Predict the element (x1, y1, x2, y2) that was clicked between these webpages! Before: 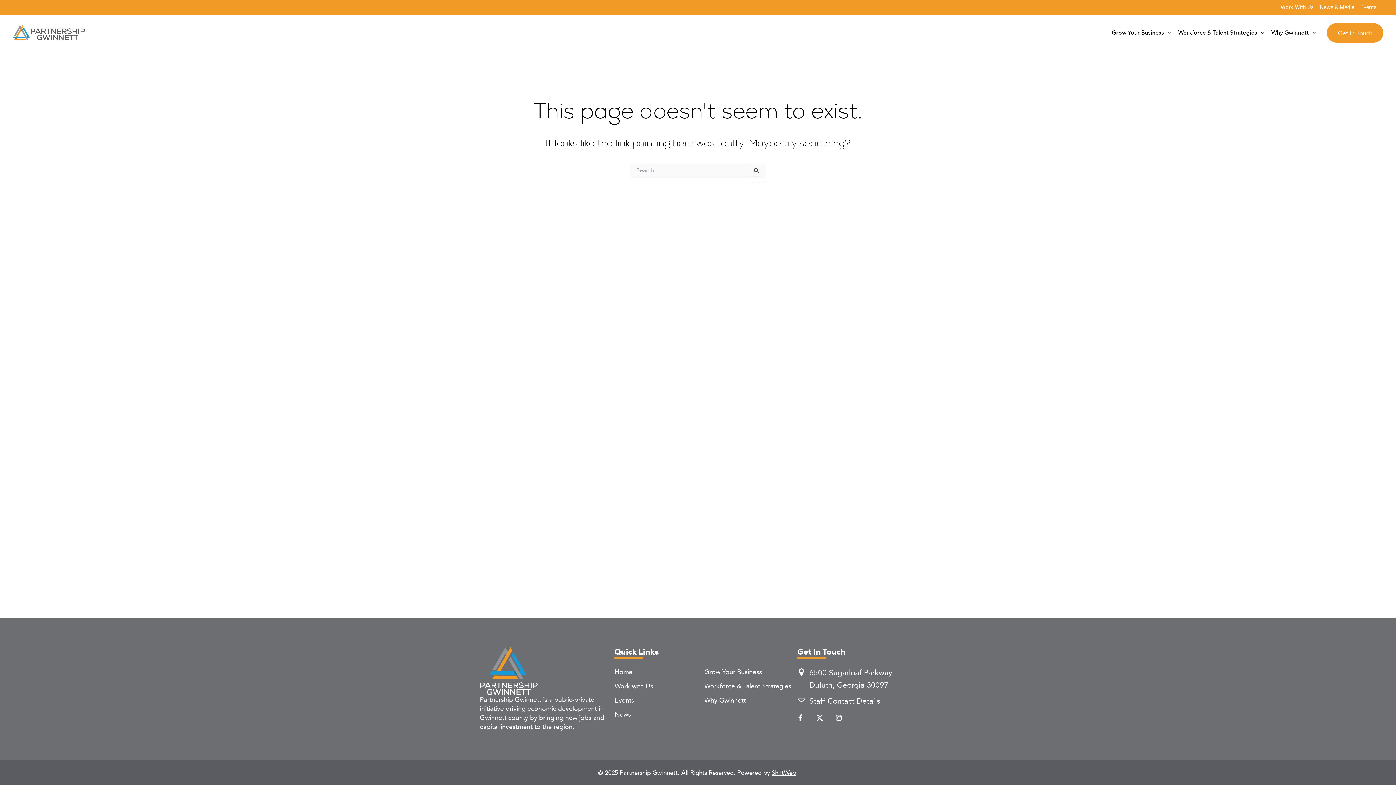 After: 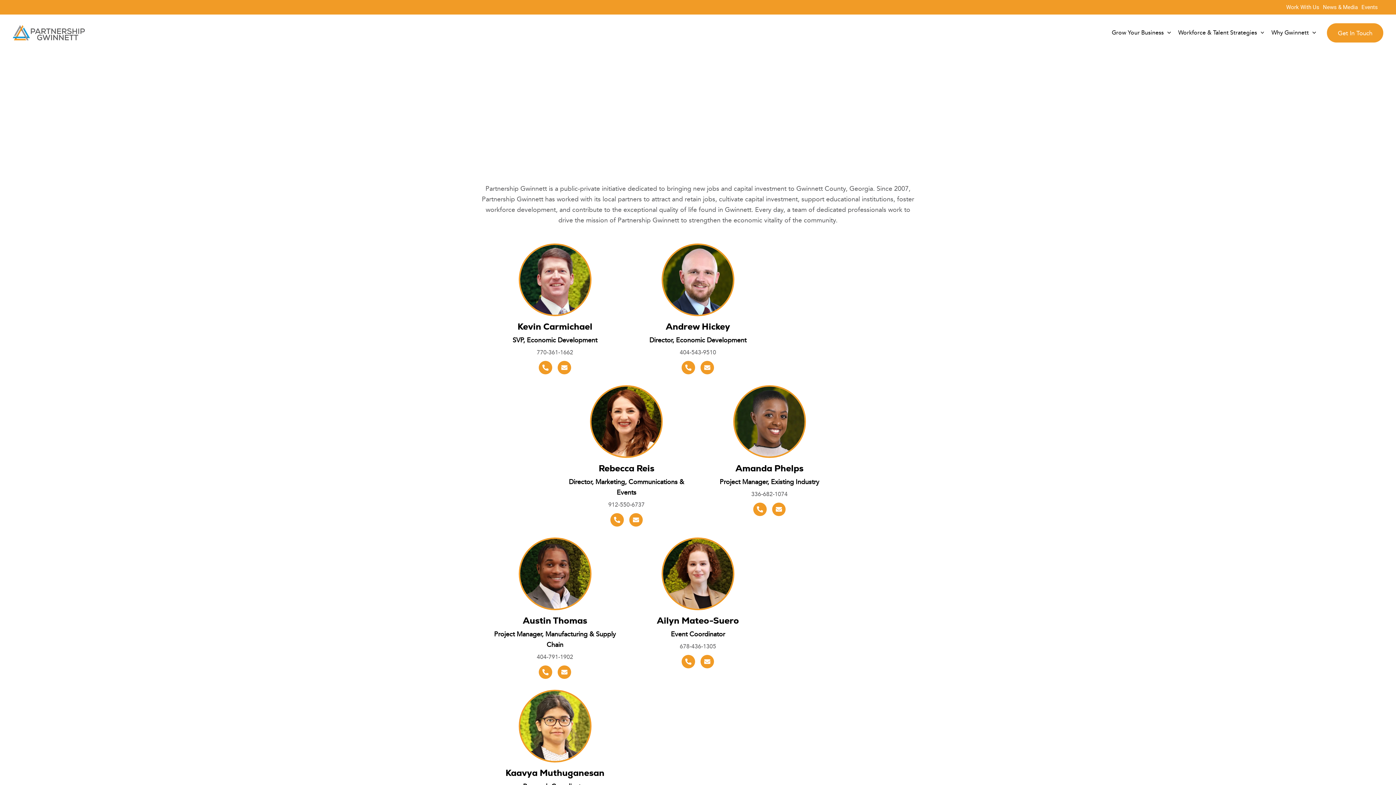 Action: label: Staff Contact Details bbox: (797, 695, 916, 707)